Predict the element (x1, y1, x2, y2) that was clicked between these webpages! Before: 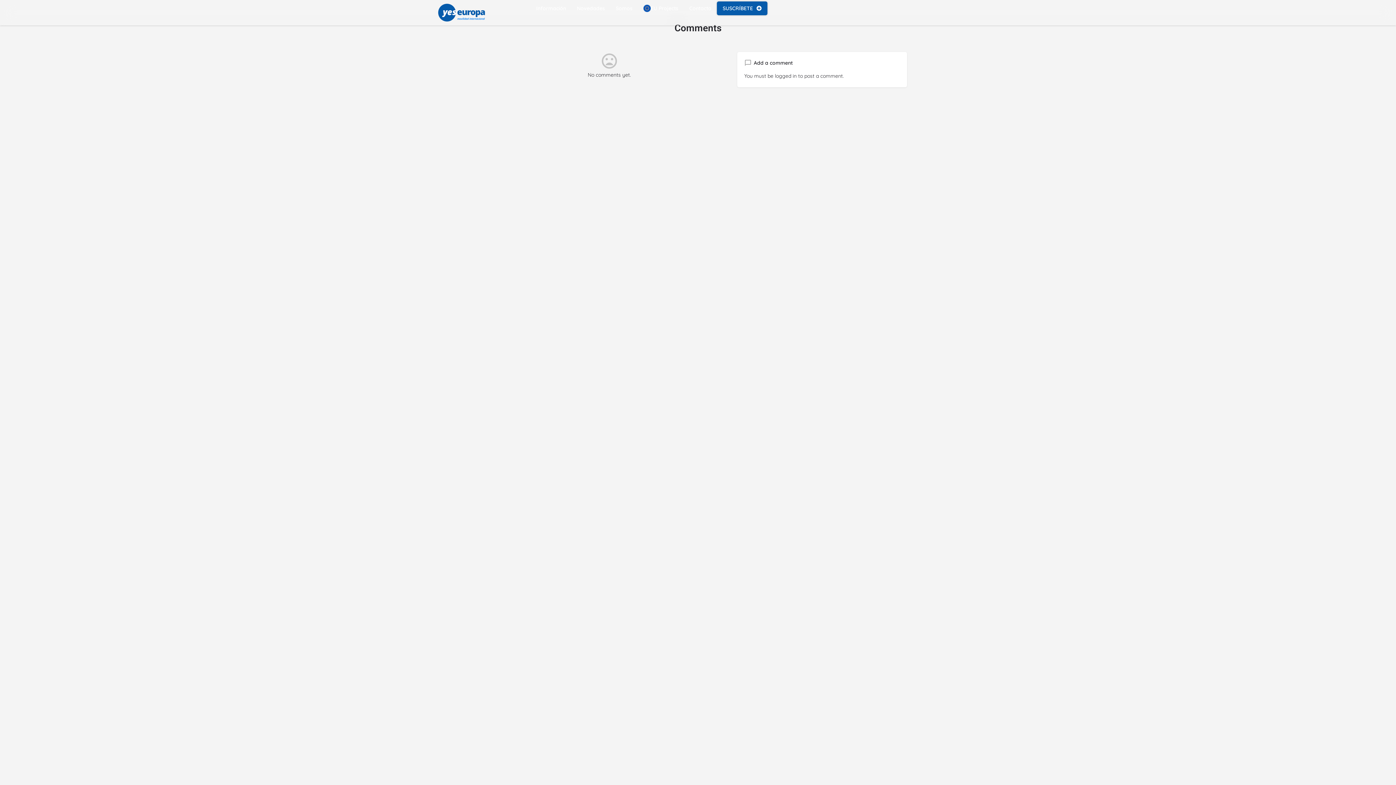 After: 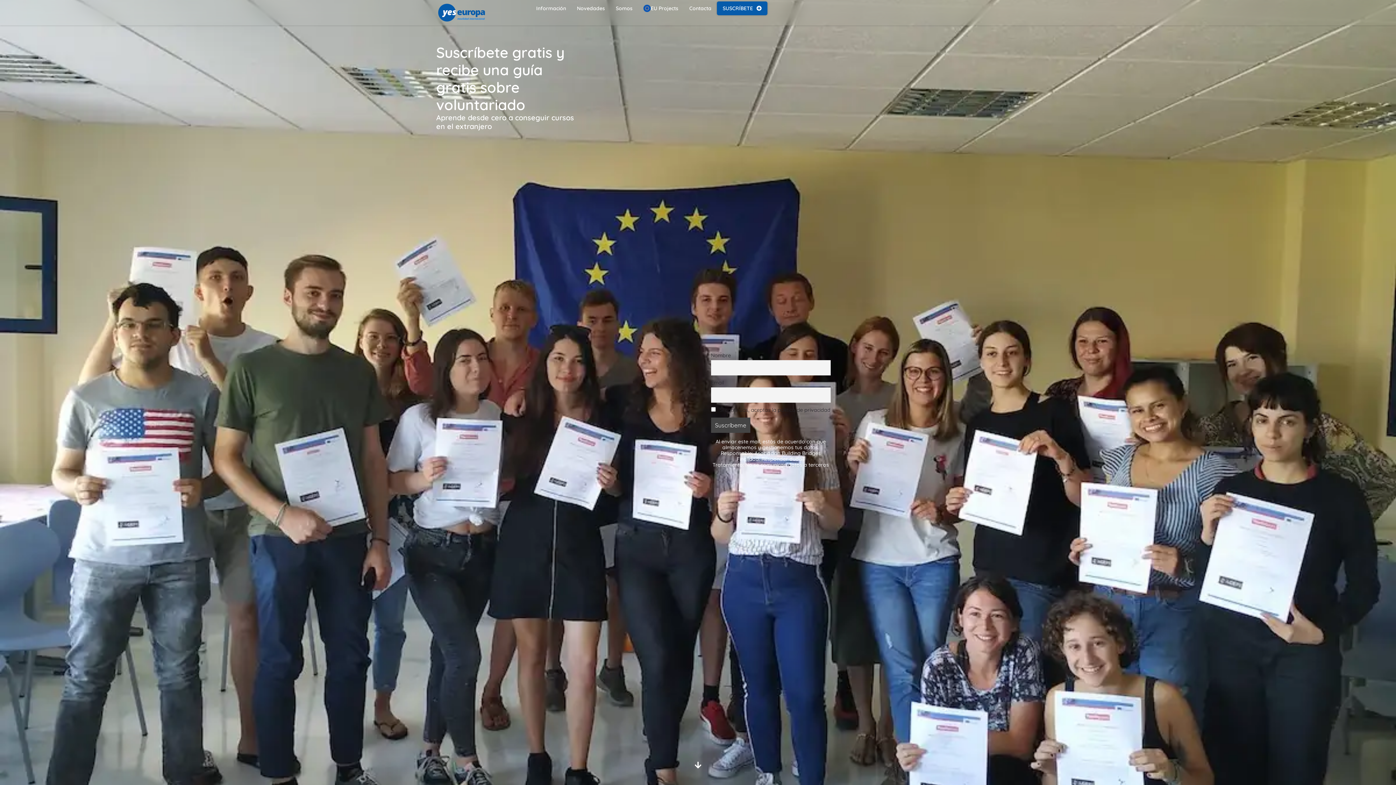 Action: label: SUSCRÍBETE bbox: (717, 1, 767, 15)